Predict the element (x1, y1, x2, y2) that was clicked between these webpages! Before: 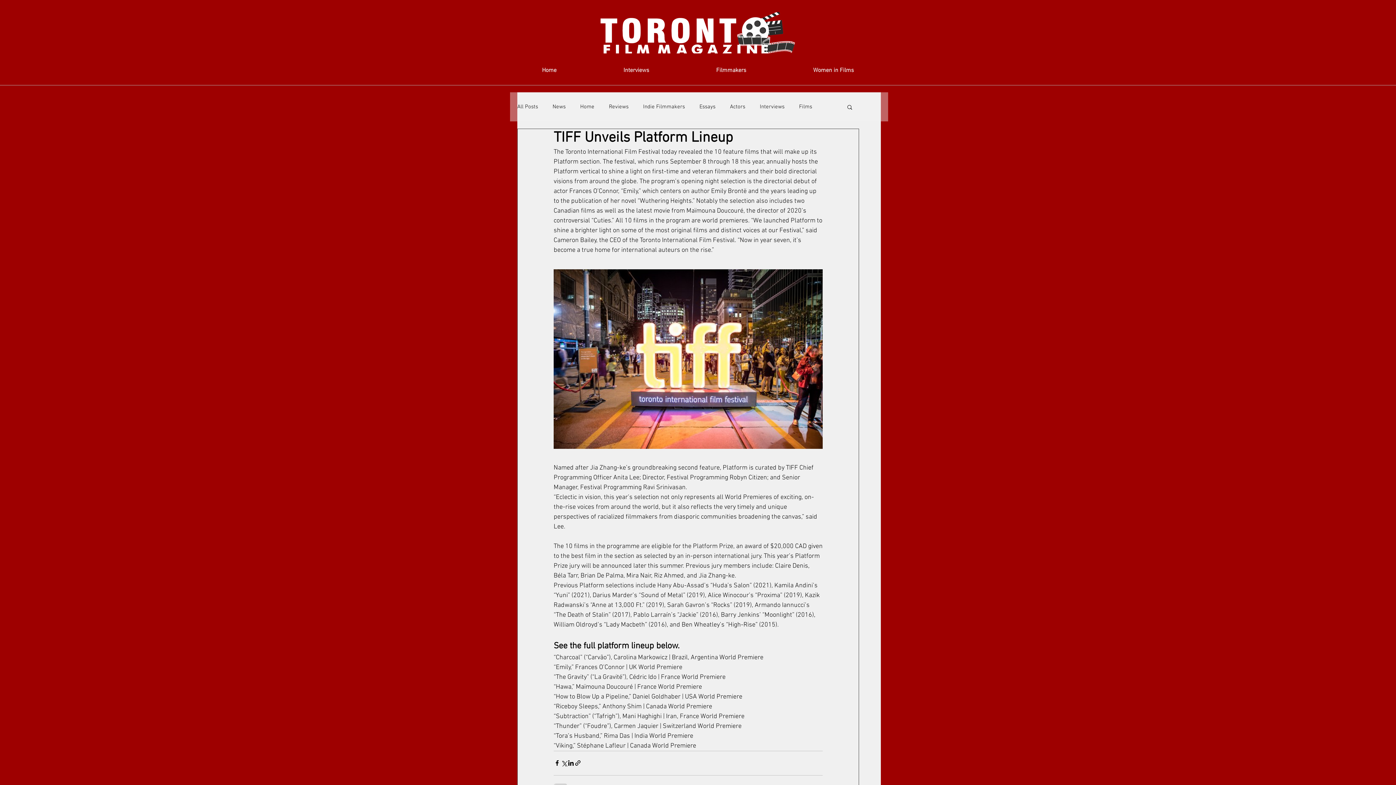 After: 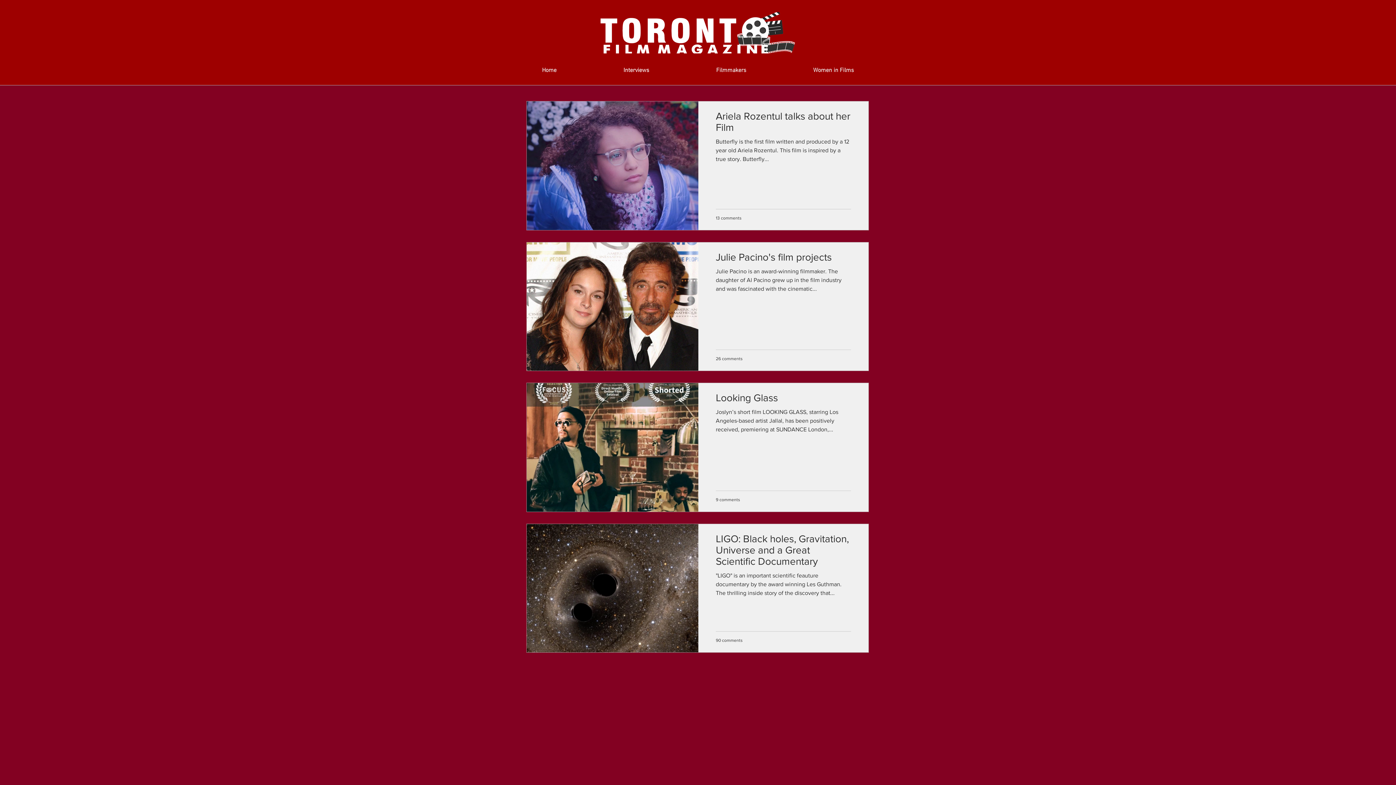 Action: label: Interviews bbox: (590, 65, 682, 75)